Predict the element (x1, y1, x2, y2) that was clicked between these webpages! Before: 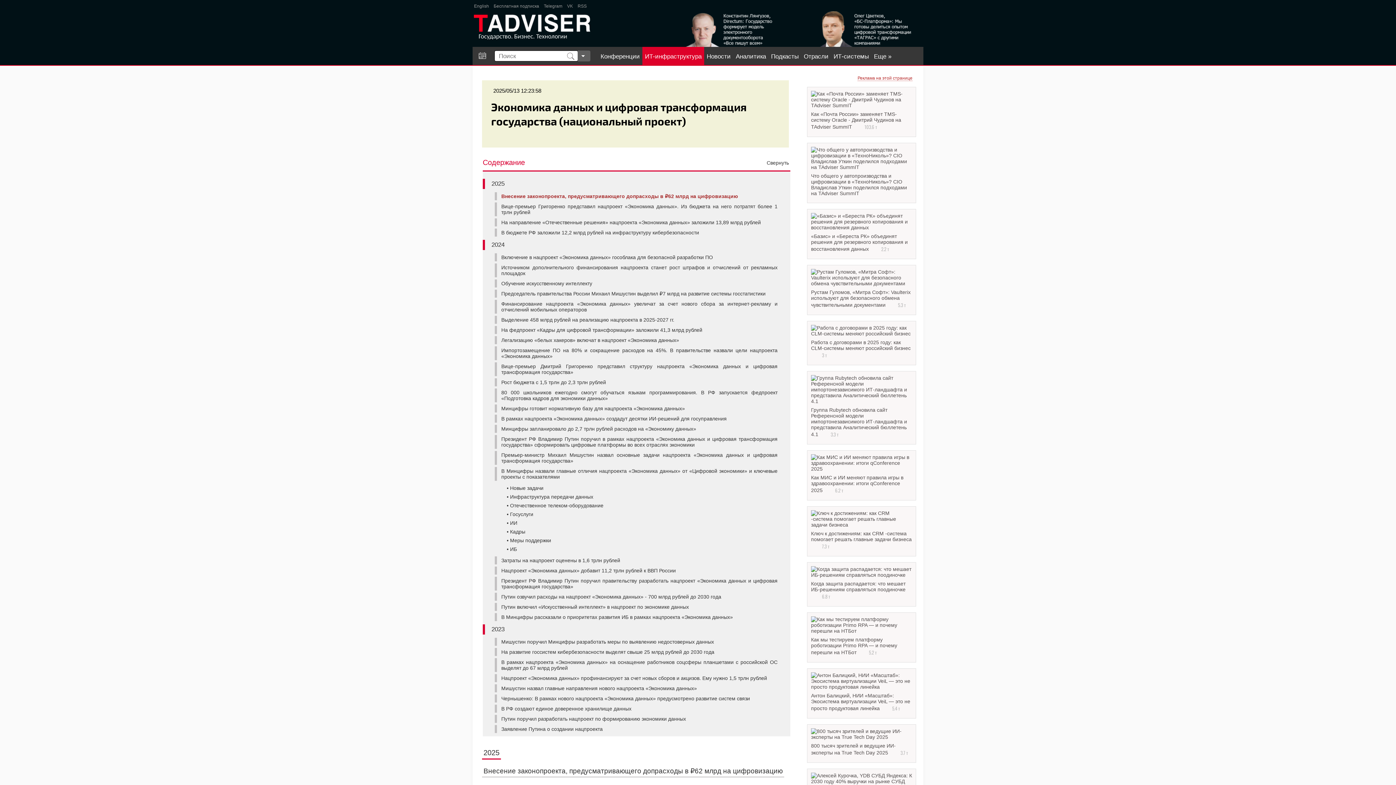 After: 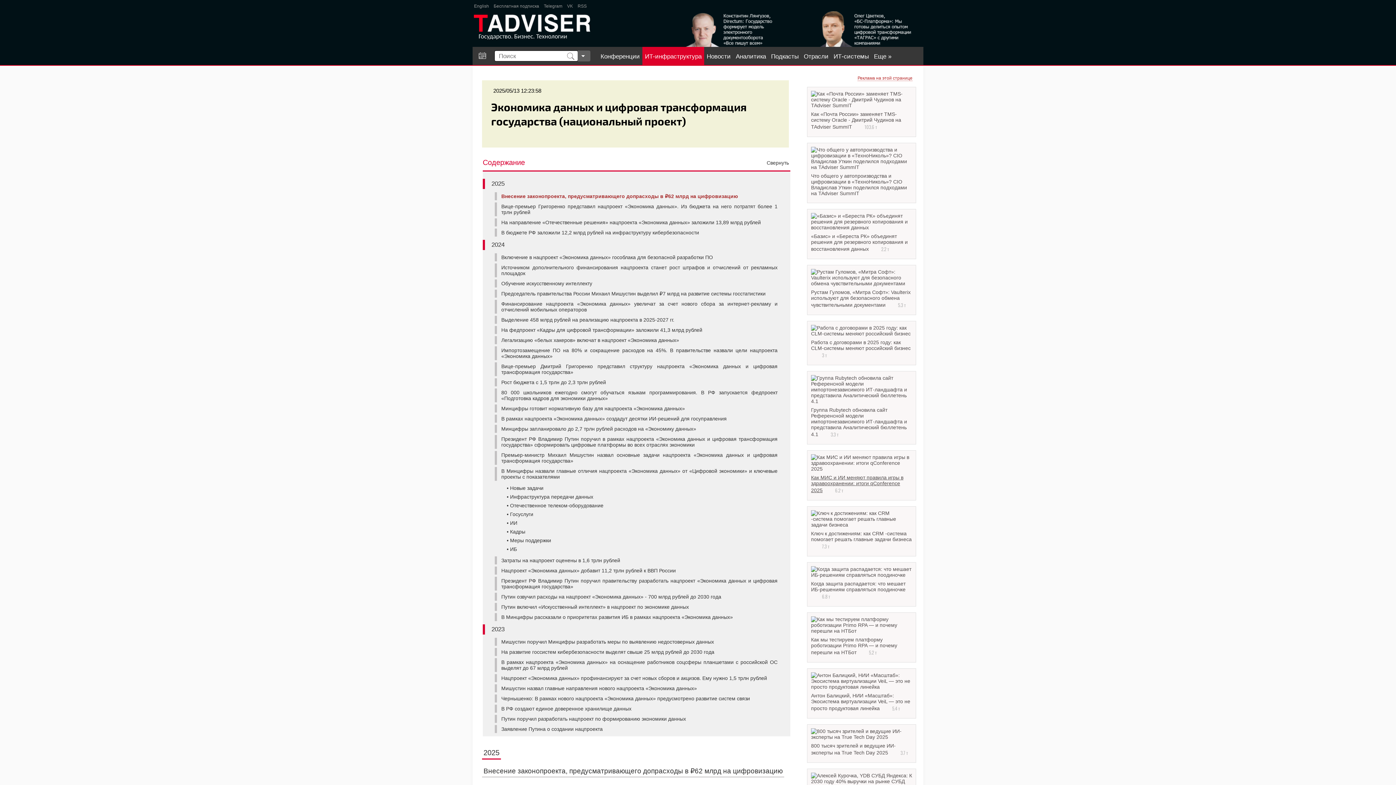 Action: bbox: (811, 474, 903, 493) label: Как МИС и ИИ меняют правила игры в здравоохранении: итоги qConference 2025